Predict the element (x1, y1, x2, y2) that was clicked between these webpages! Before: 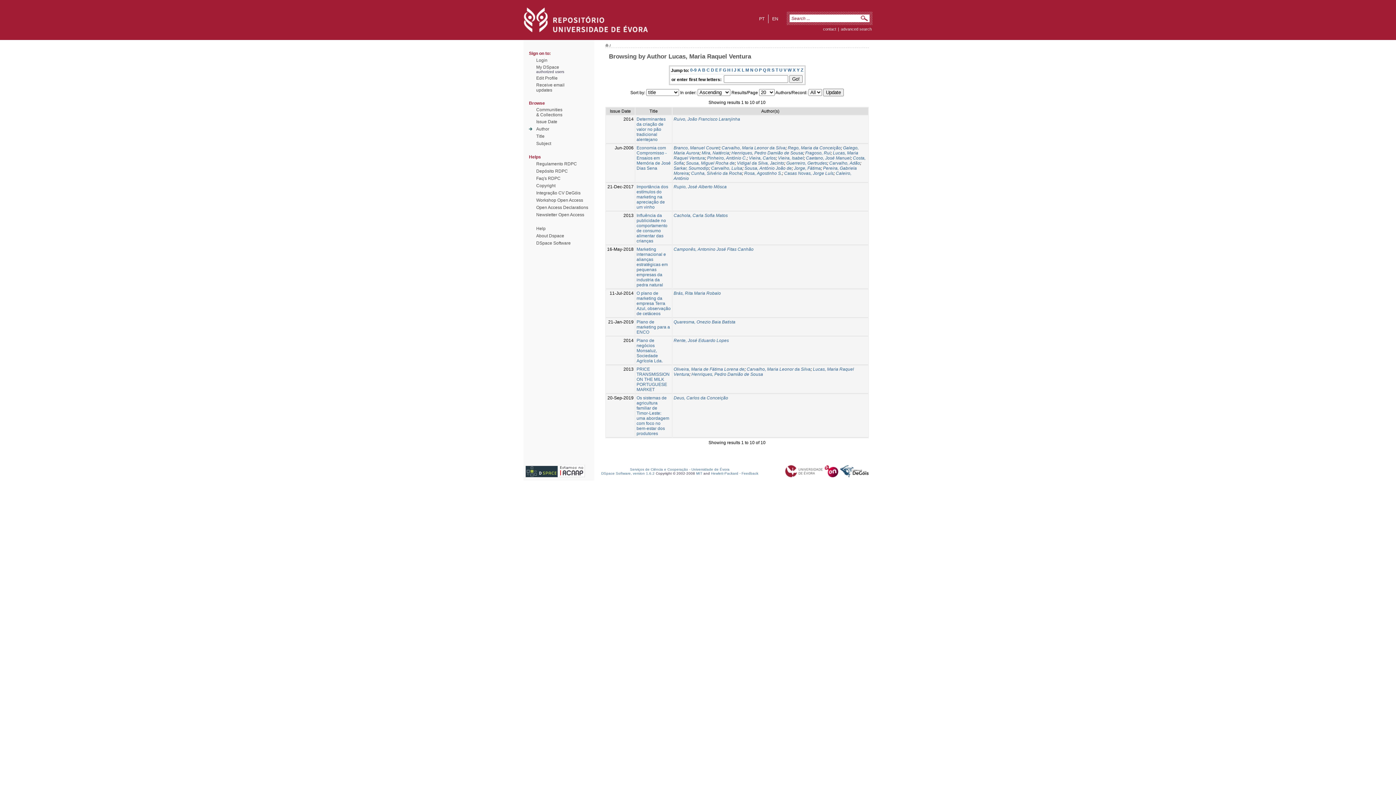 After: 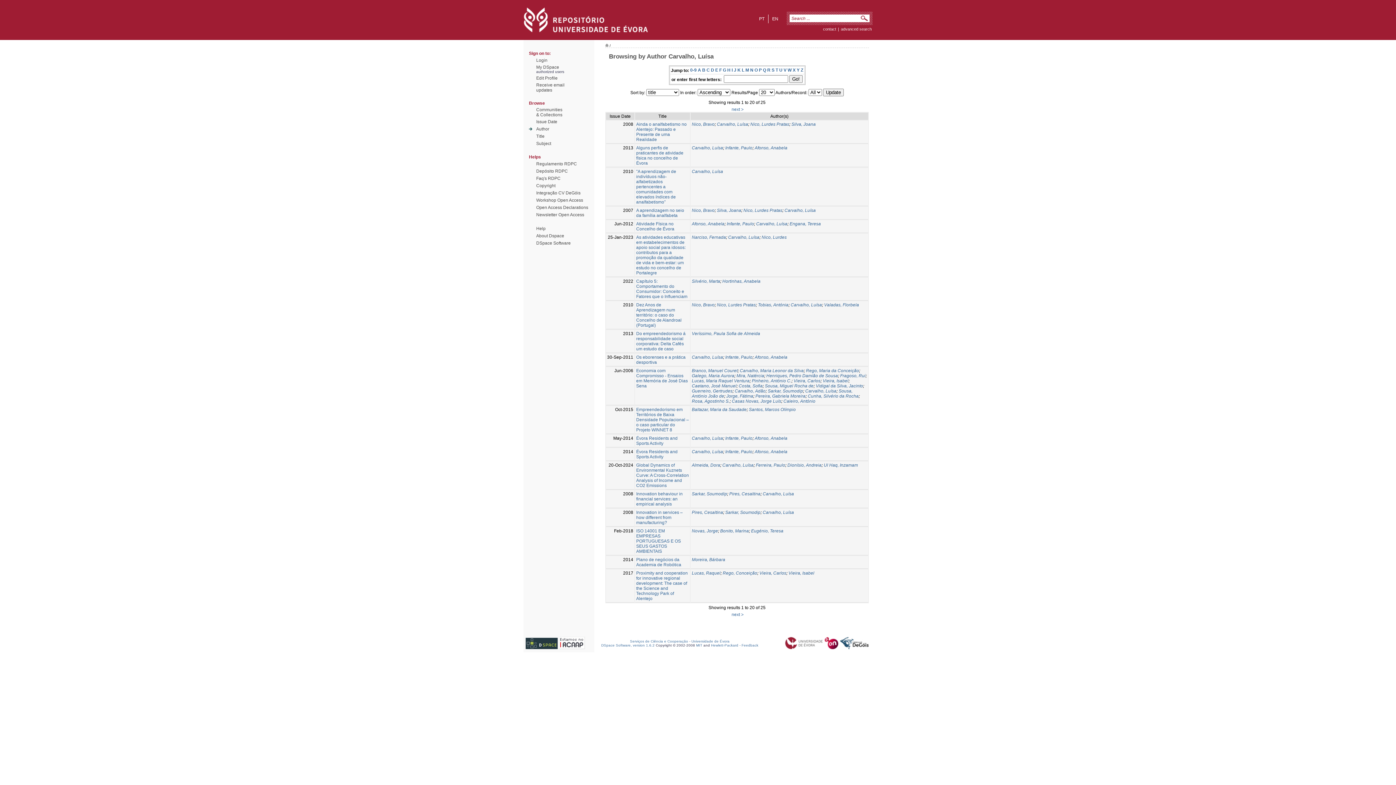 Action: bbox: (711, 165, 742, 170) label: Carvalho, Luísa